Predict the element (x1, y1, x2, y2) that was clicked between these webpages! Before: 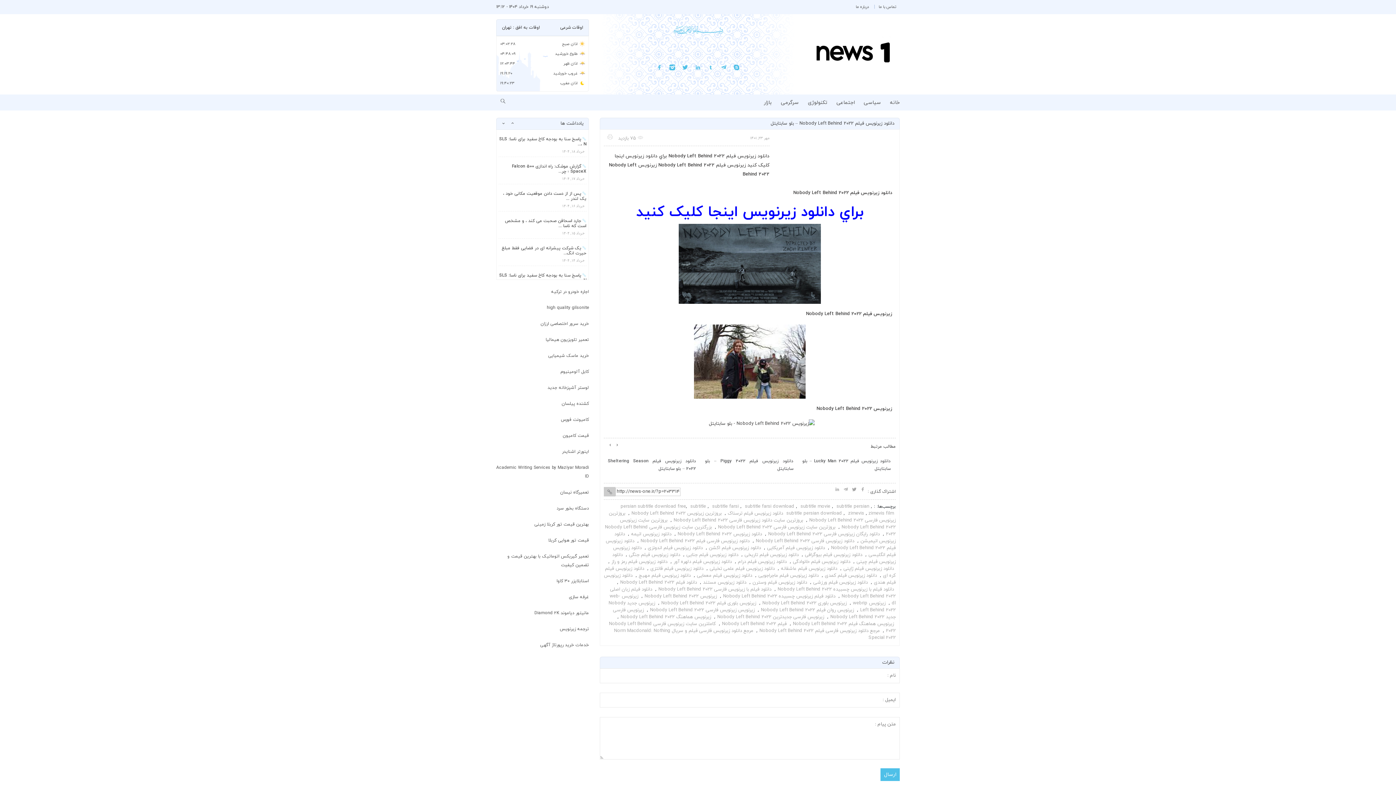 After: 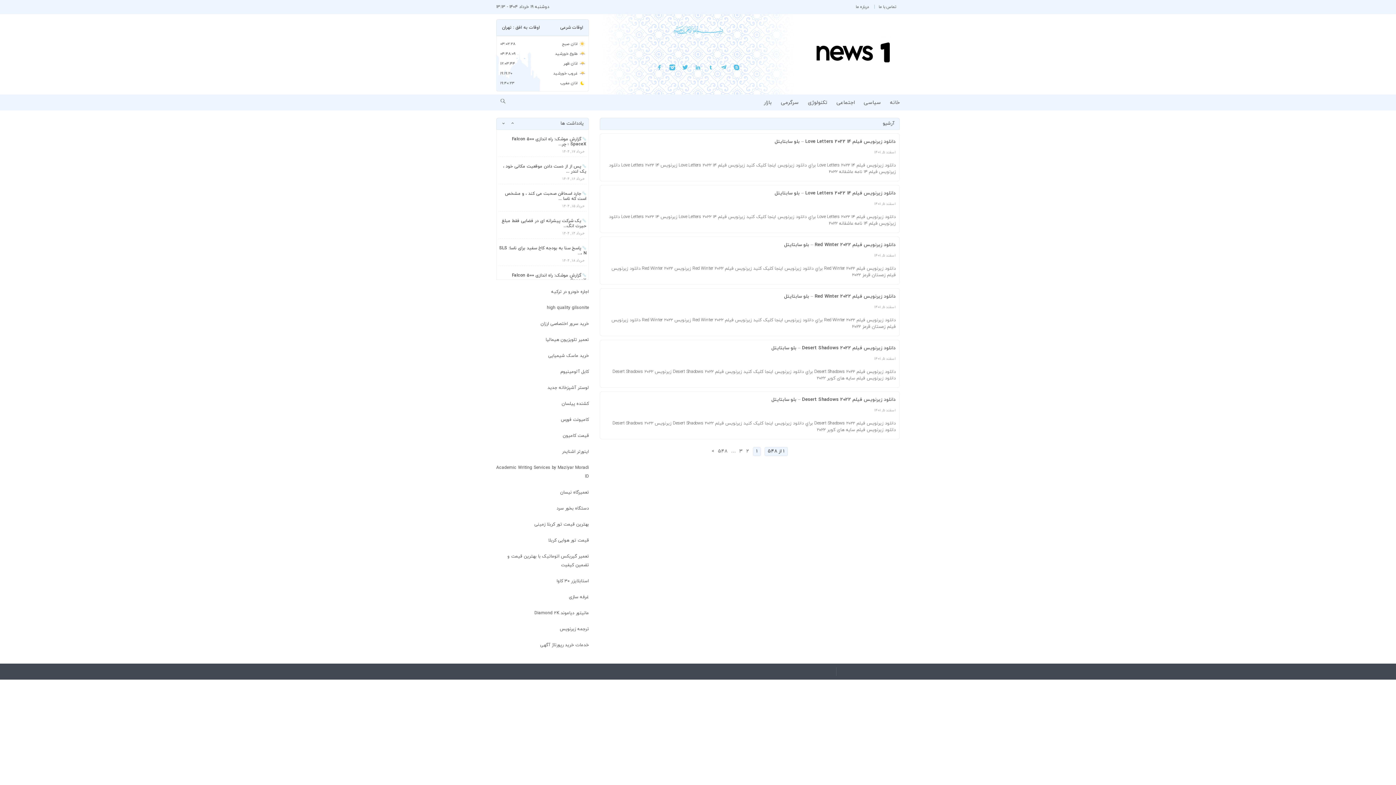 Action: bbox: (629, 531, 673, 537) label: دانلود زیرنویس انیمه